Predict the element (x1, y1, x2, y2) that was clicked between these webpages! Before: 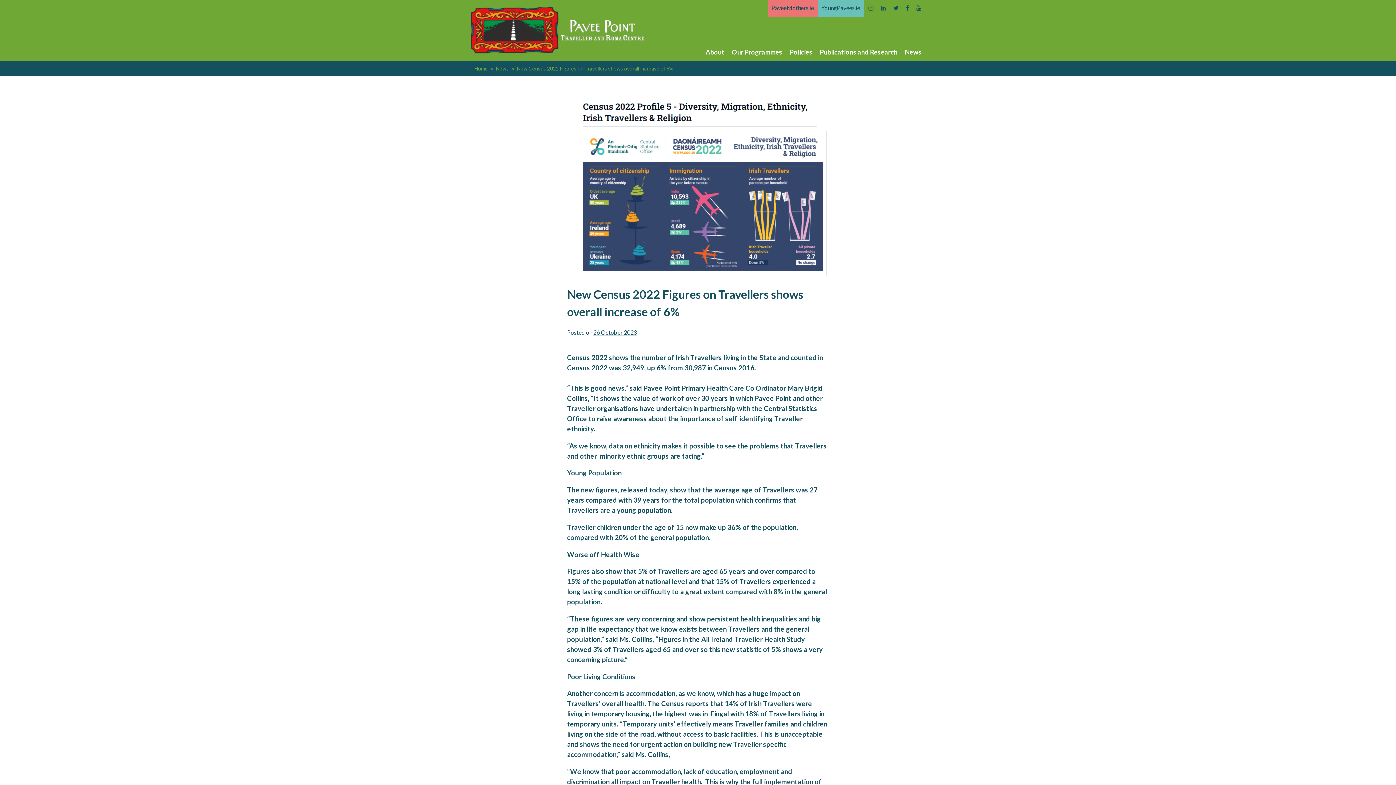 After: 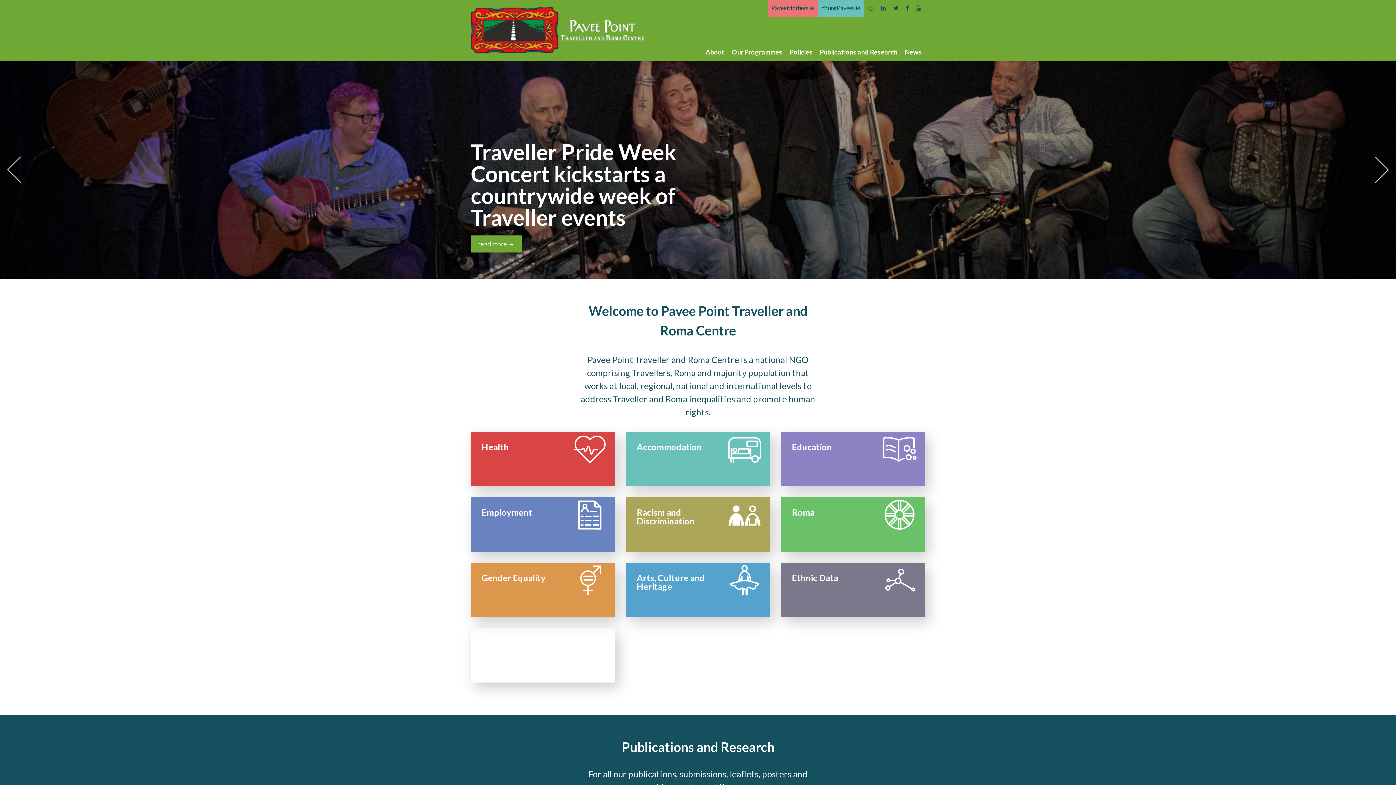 Action: bbox: (470, 55, 648, 62)